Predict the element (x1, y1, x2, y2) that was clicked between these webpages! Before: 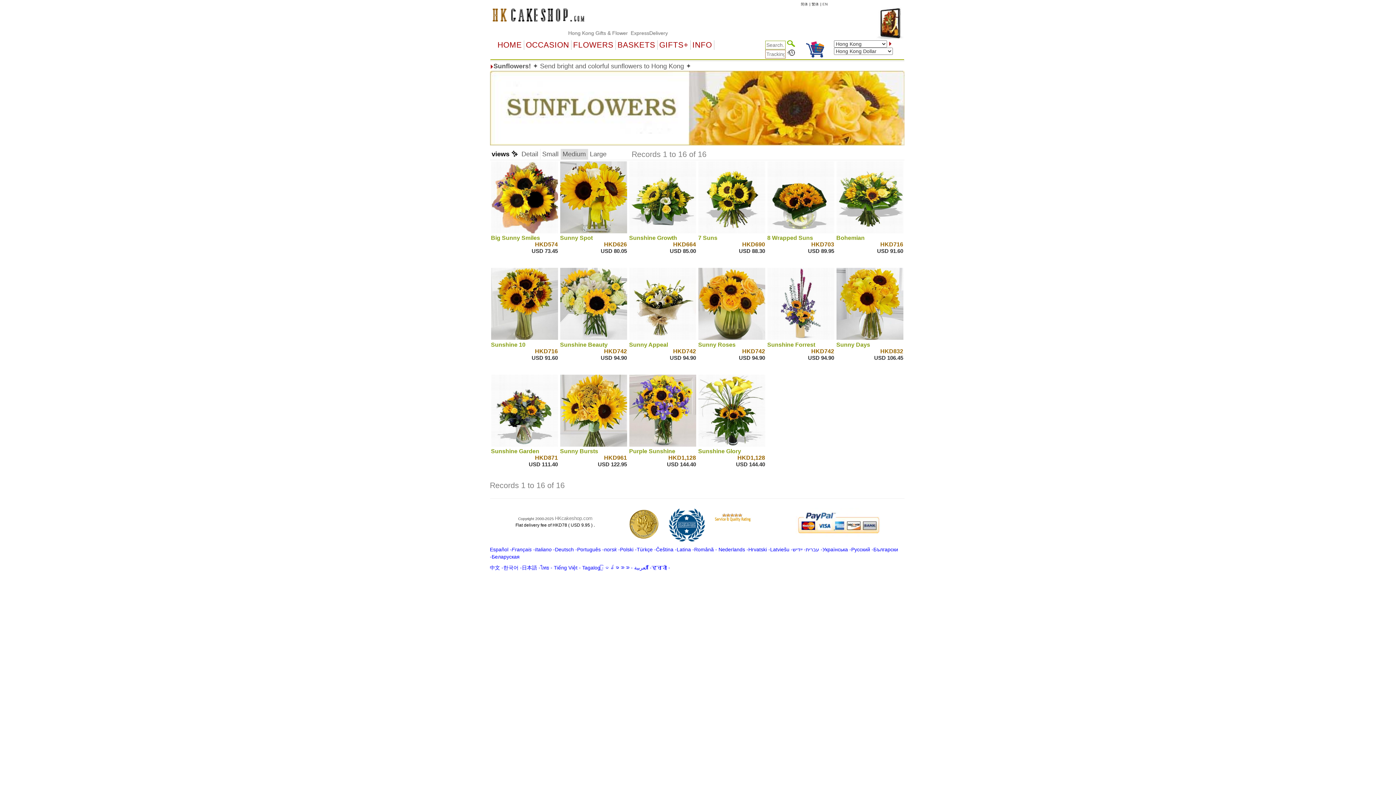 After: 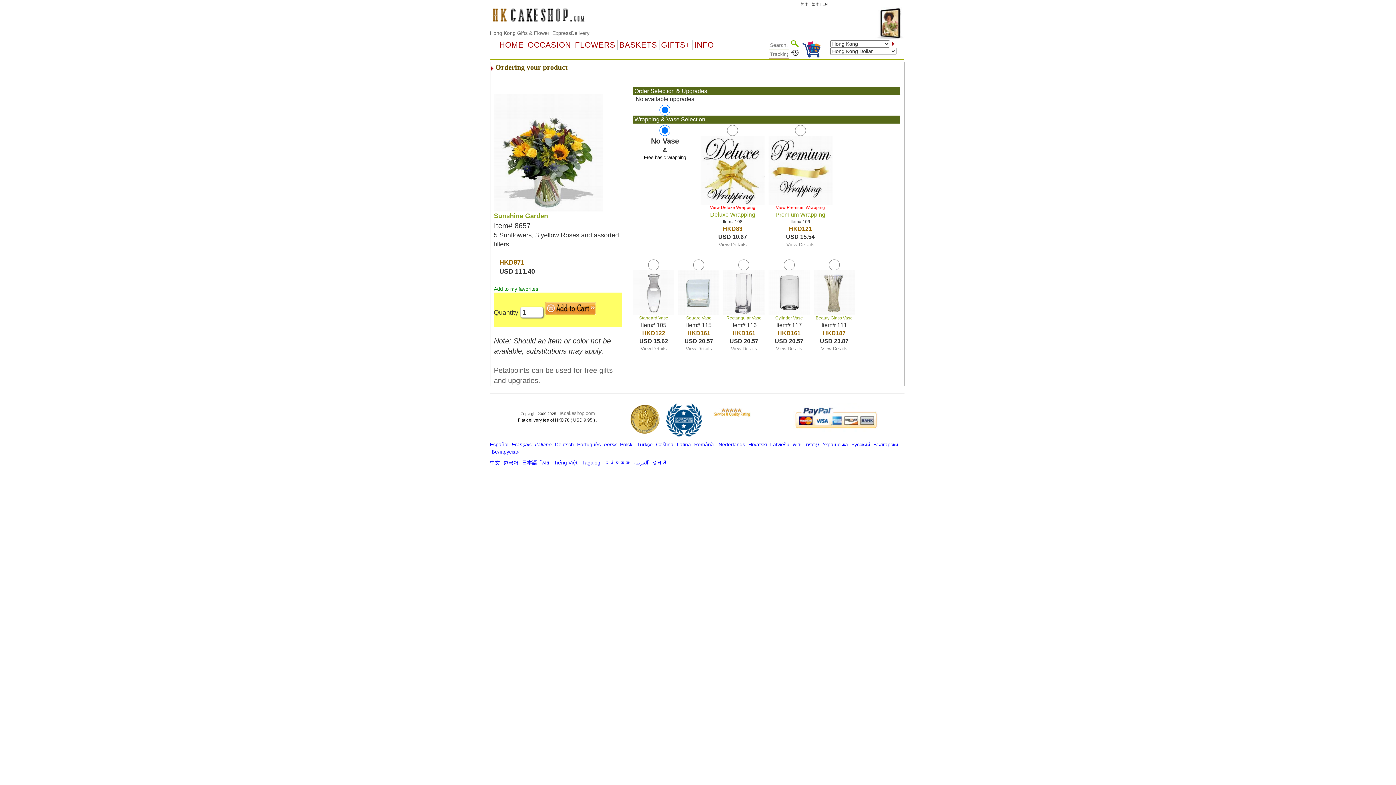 Action: bbox: (491, 374, 558, 448)